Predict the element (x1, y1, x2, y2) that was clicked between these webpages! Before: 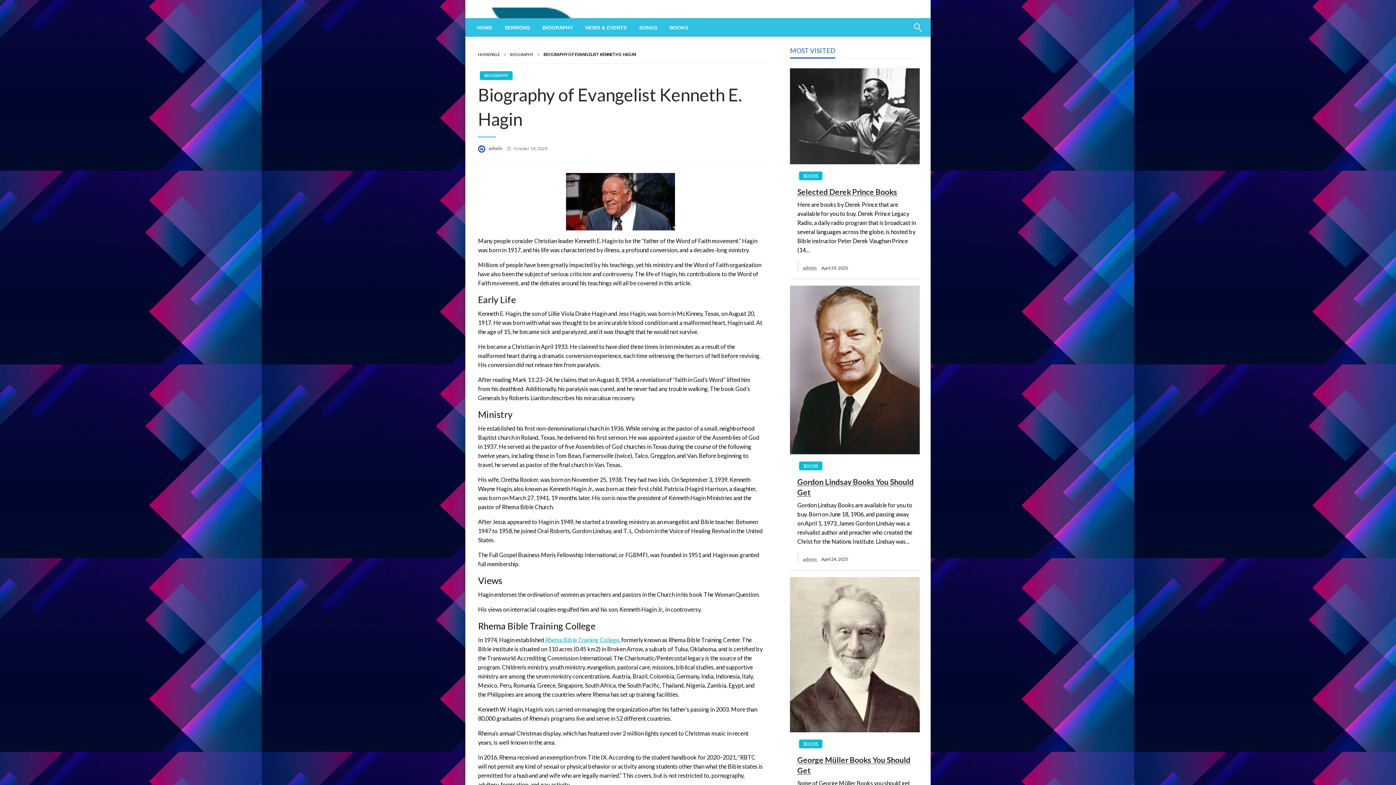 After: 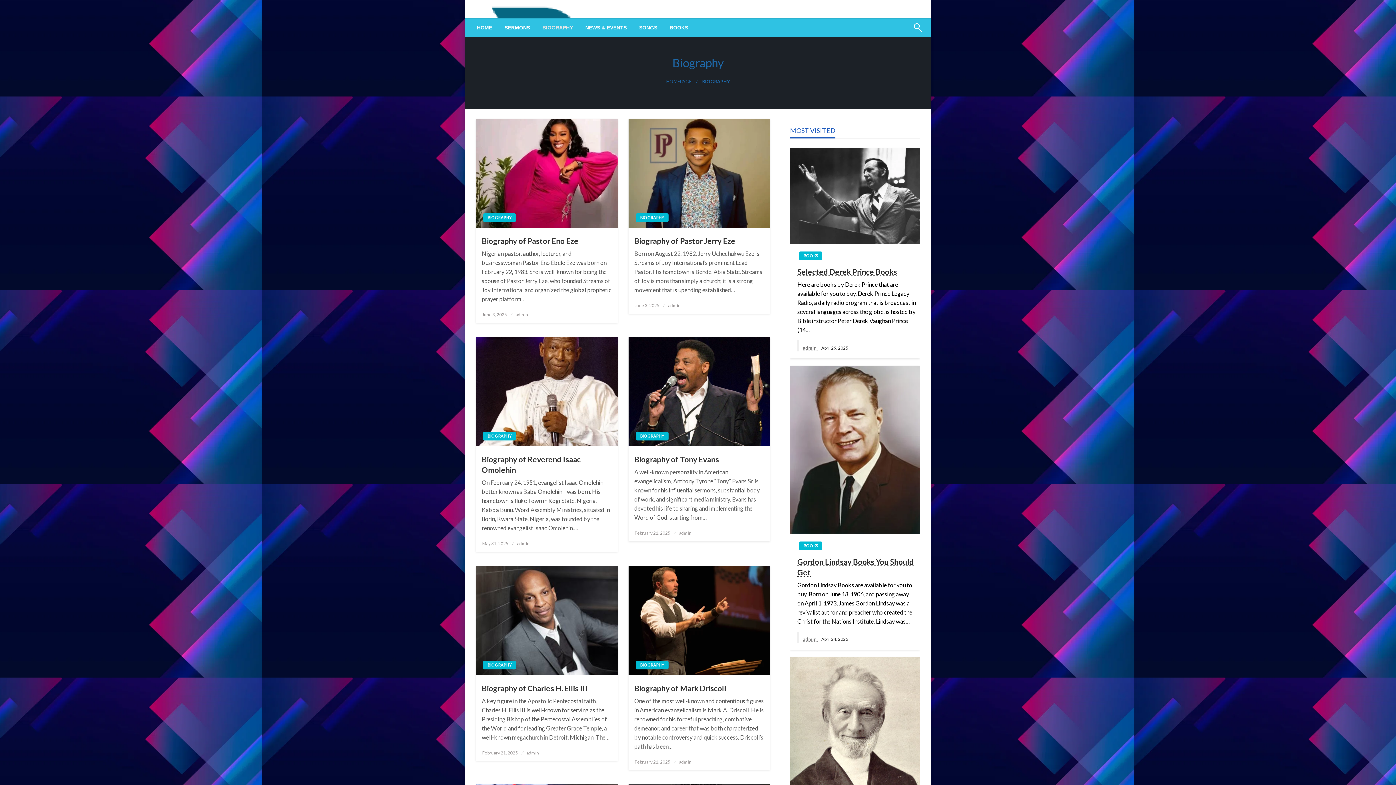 Action: label: BIOGRAPHY bbox: (510, 52, 533, 56)